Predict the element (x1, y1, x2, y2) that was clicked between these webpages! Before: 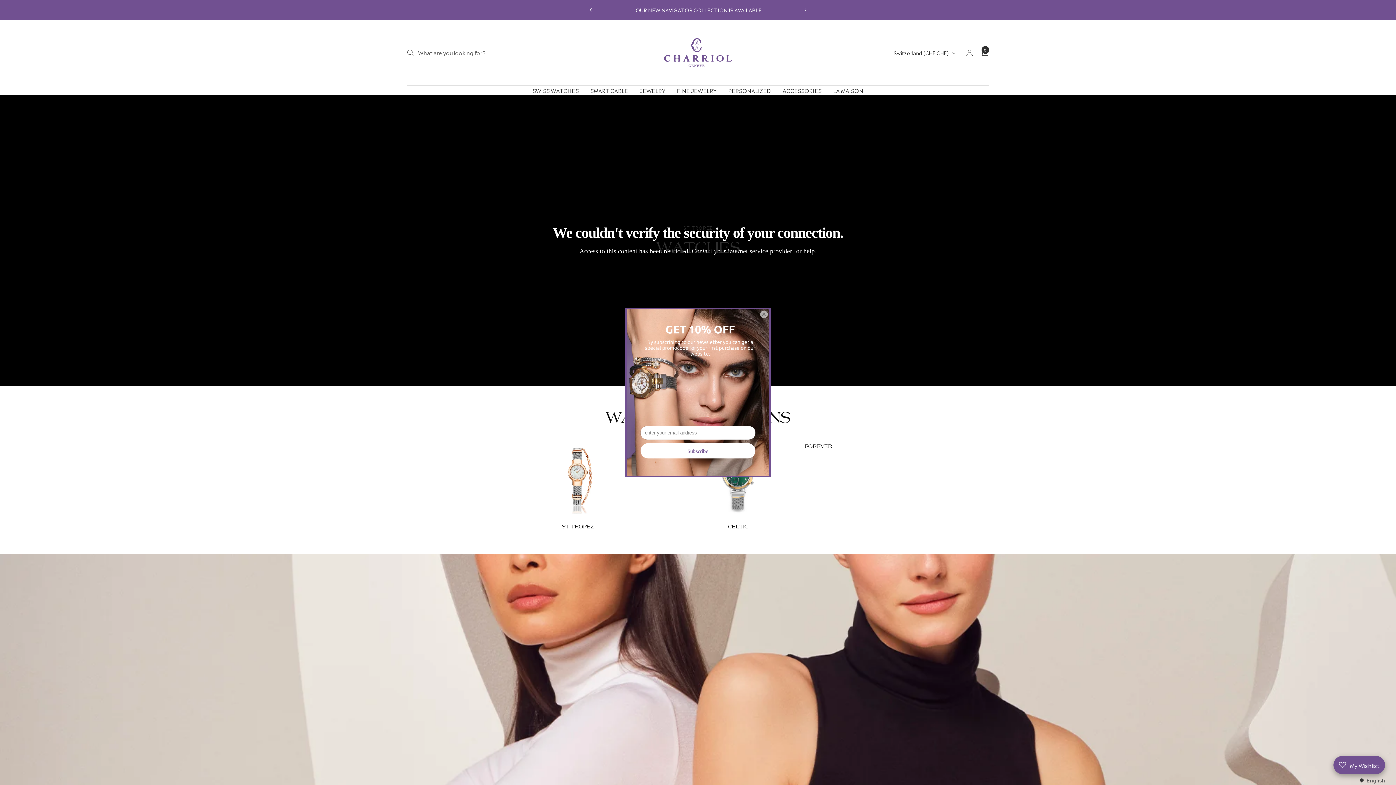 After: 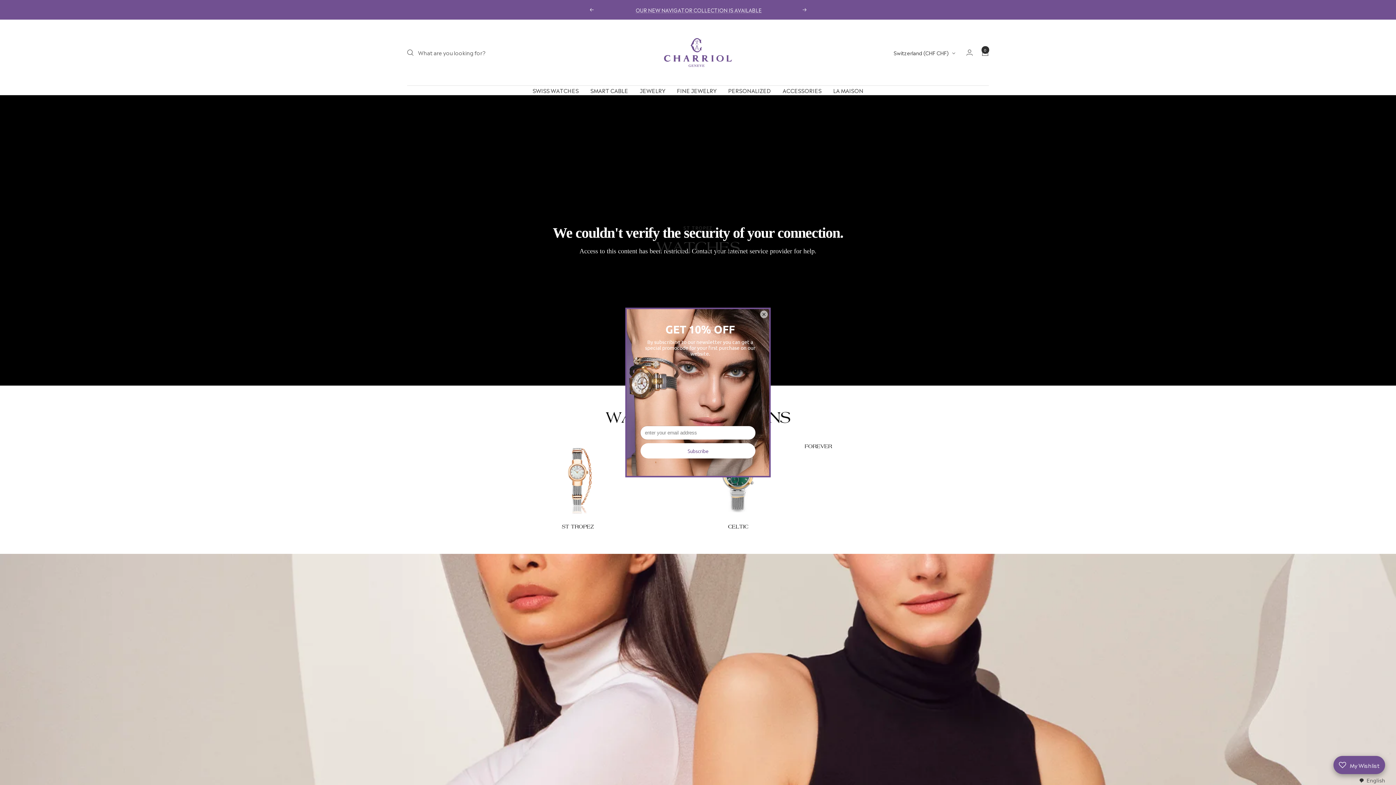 Action: bbox: (532, 85, 578, 94) label: SWISS WATCHES